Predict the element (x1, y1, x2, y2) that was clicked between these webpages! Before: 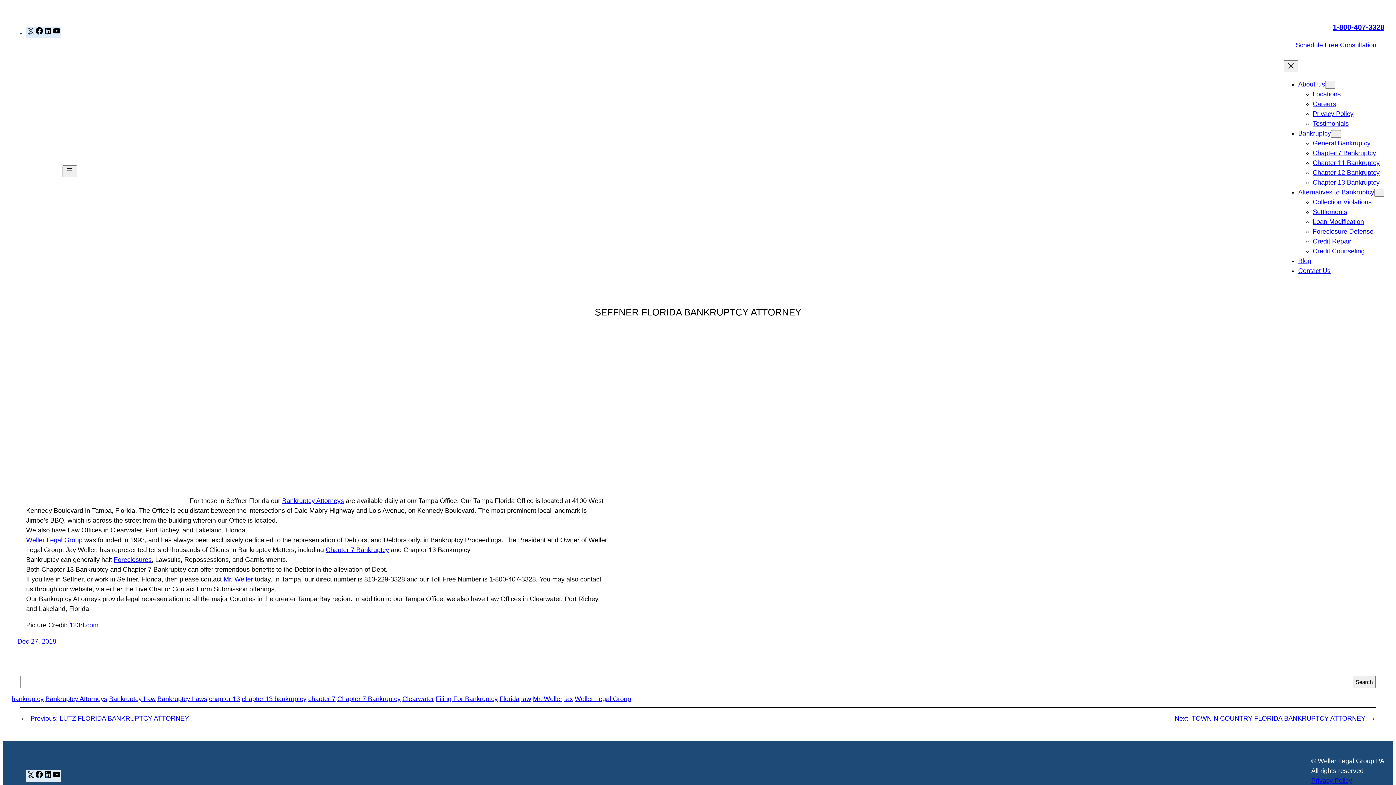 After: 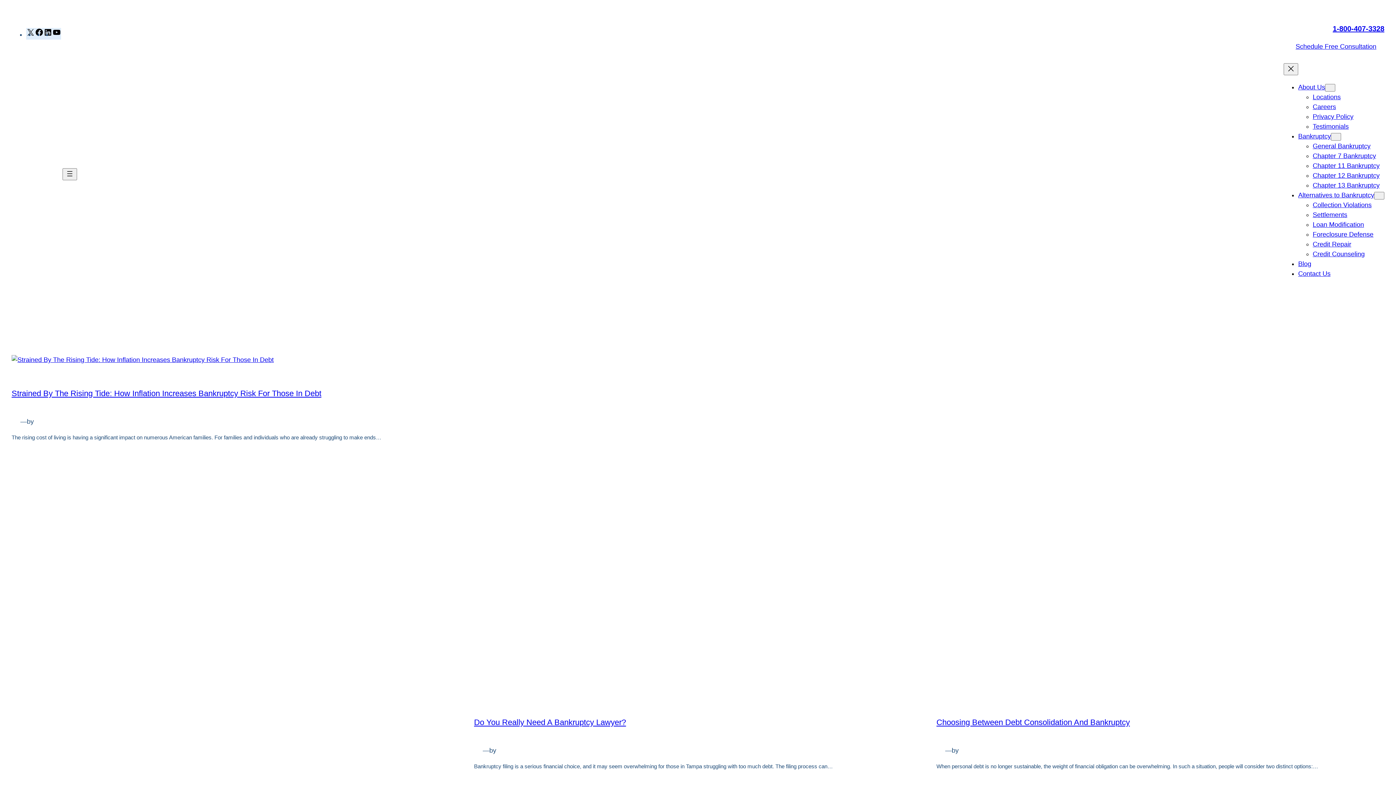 Action: bbox: (337, 695, 400, 702) label: Chapter 7 Bankruptcy